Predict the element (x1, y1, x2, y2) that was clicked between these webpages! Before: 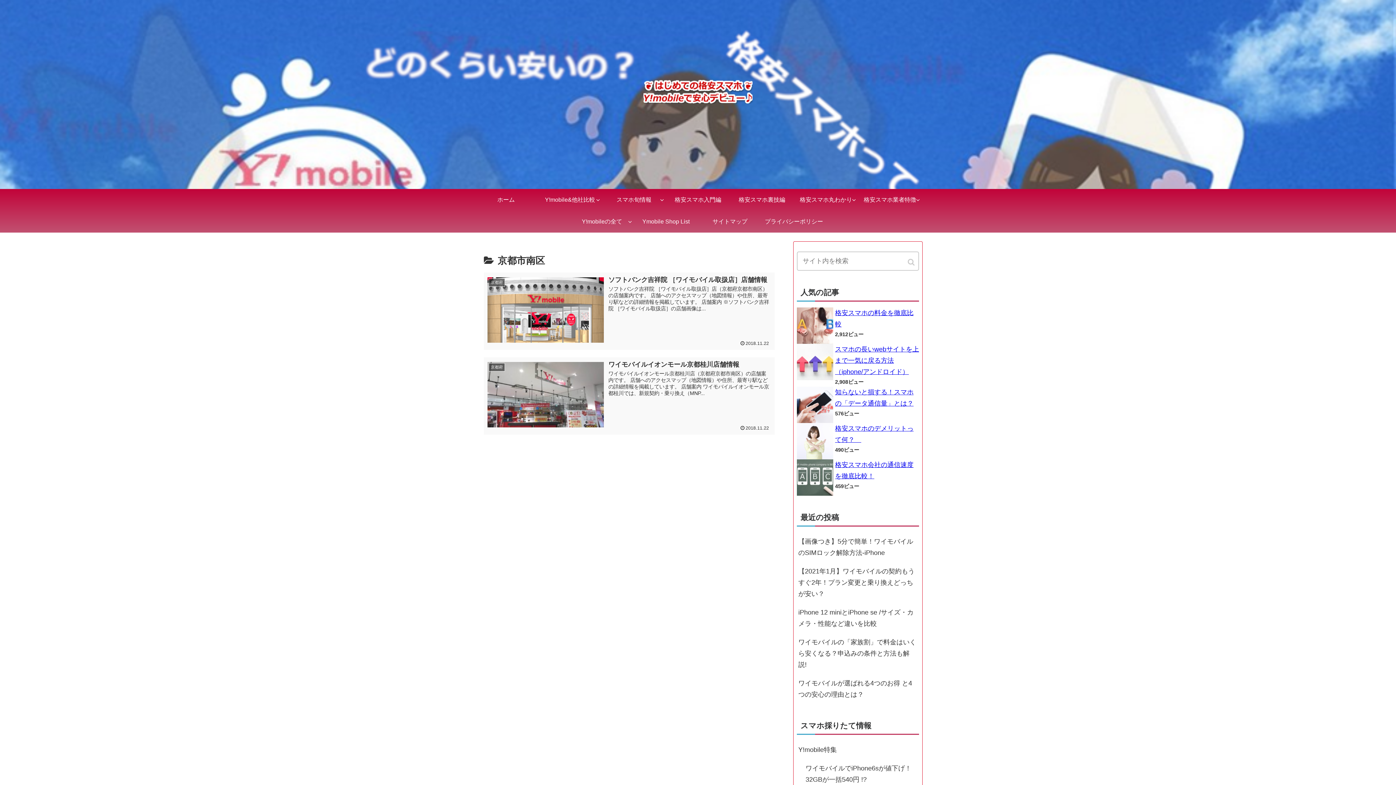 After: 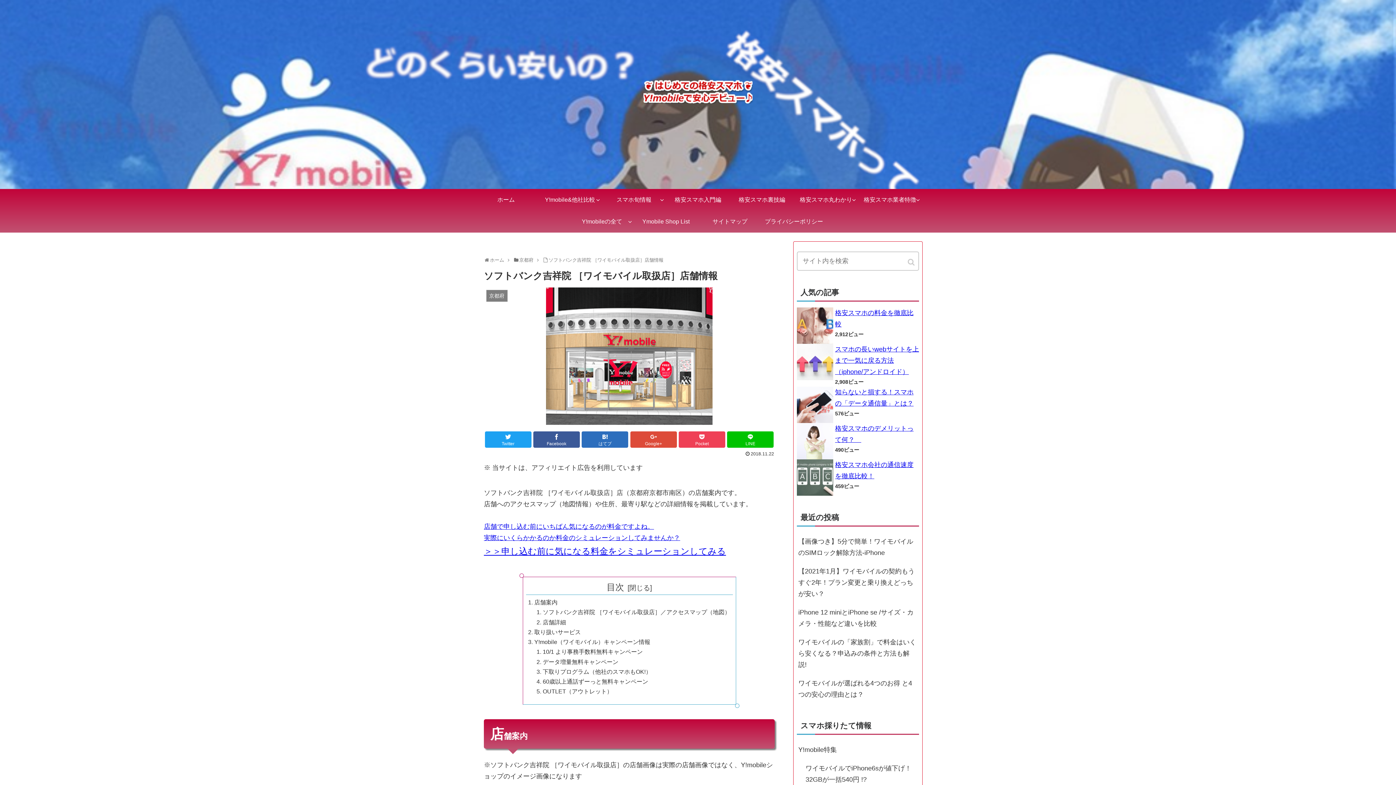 Action: label: 京都府
ソフトバンク吉祥院 ［ワイモバイル取扱店］店舗情報
ソフトバンク吉祥院 ［ワイモバイル取扱店］店（京都府京都市南区）の店舗案内です。 店舗へのアクセスマップ（地図情報）や住所、最寄り駅などの詳細情報を掲載しています。 店舗案内 ※ソフトバンク吉祥院 ［ワイモバイル取扱店］の店舗画像は...
2018.11.22 bbox: (484, 272, 774, 350)